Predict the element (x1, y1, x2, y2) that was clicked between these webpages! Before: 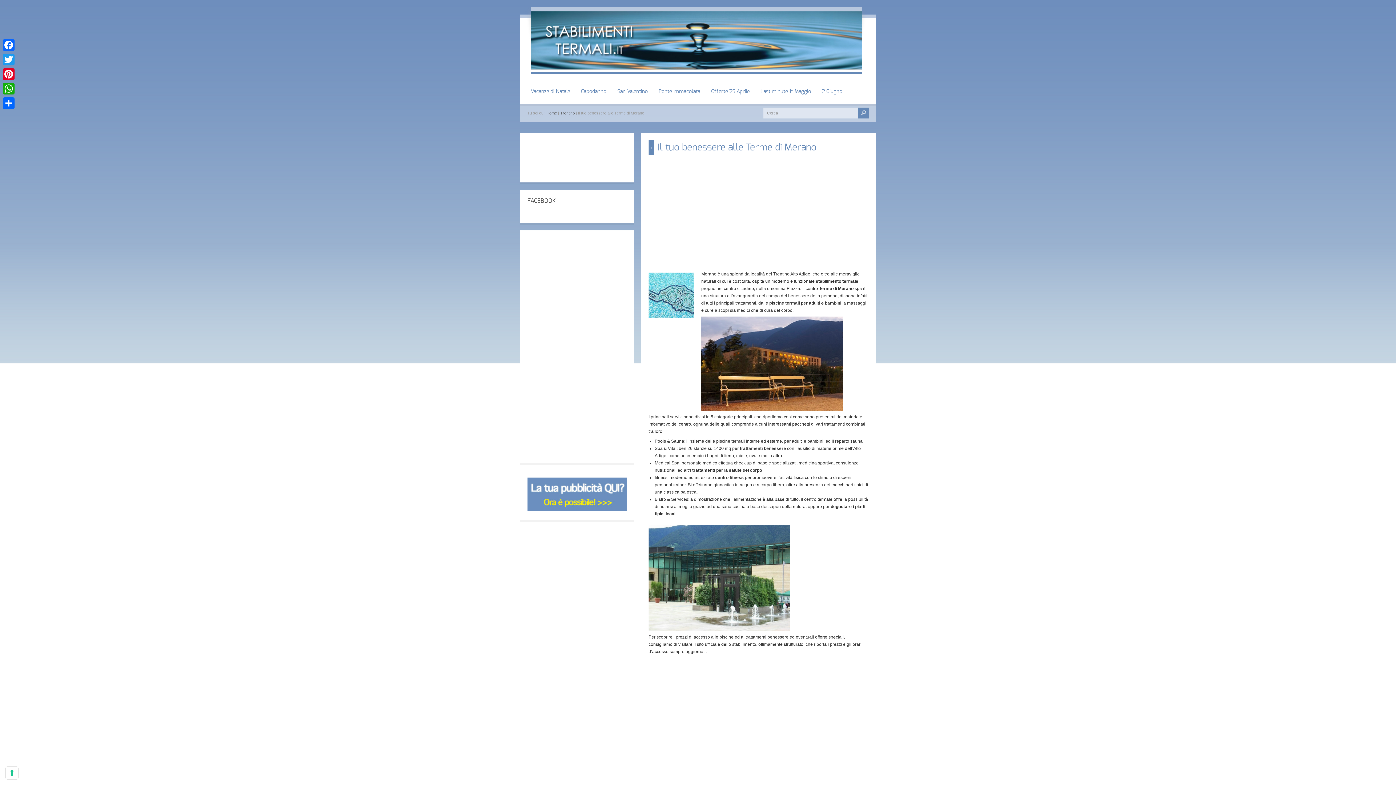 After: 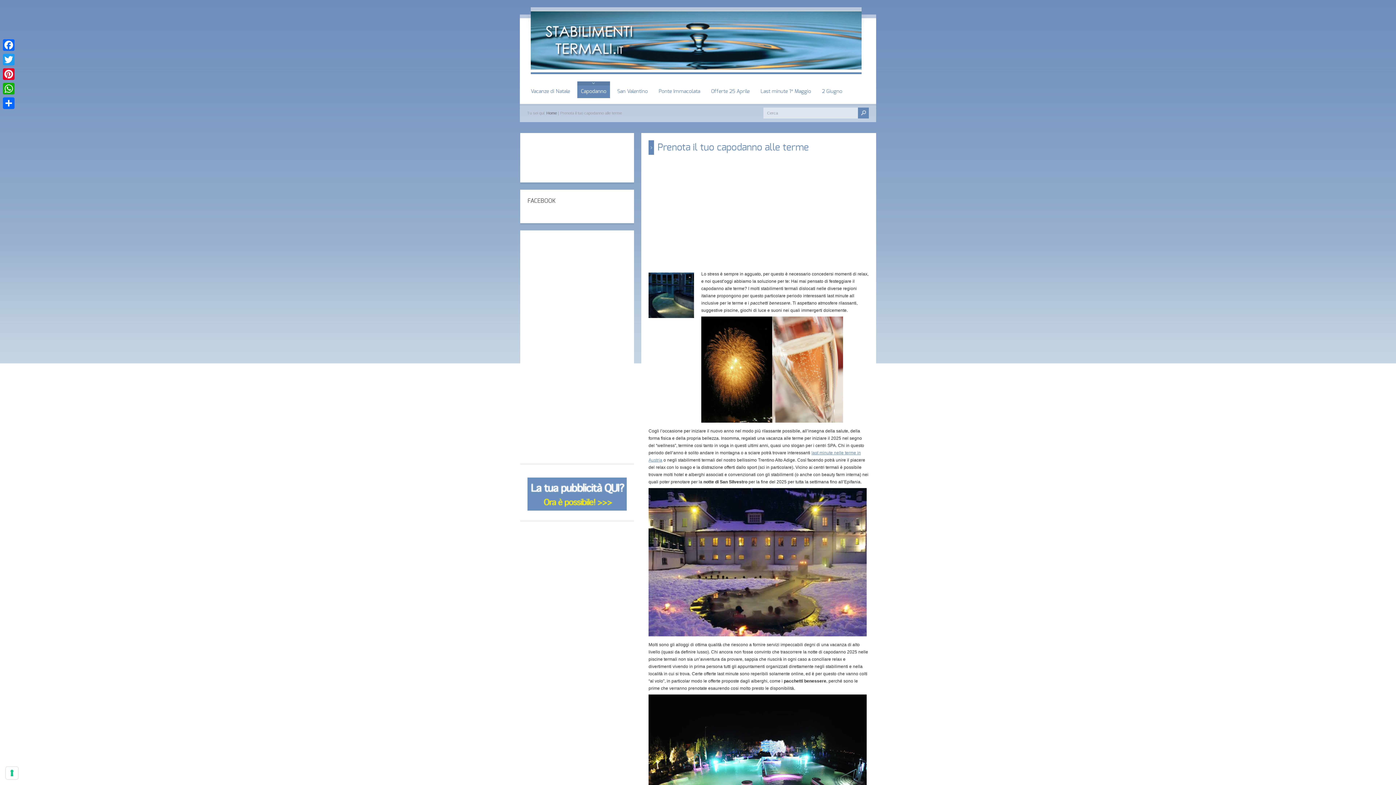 Action: bbox: (577, 81, 610, 98) label: Capodanno